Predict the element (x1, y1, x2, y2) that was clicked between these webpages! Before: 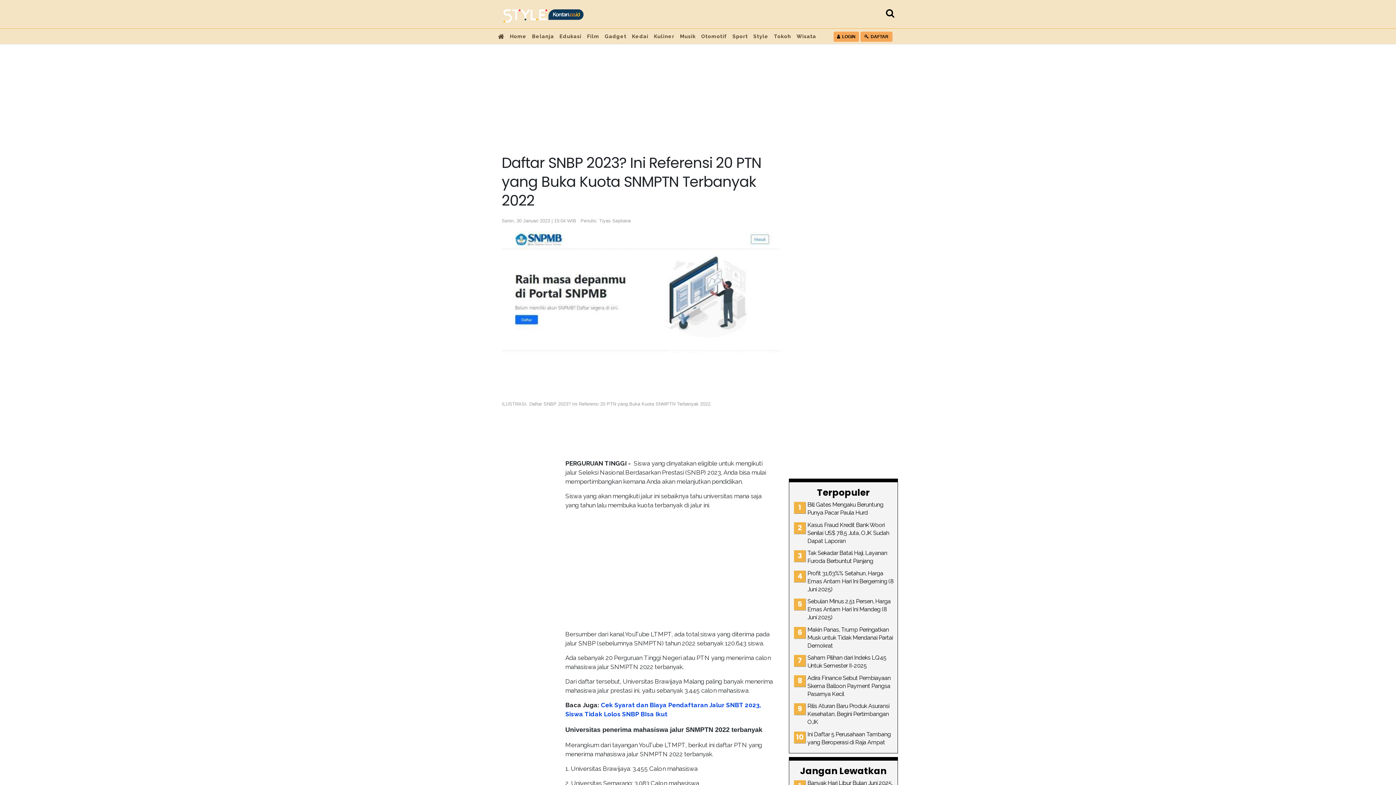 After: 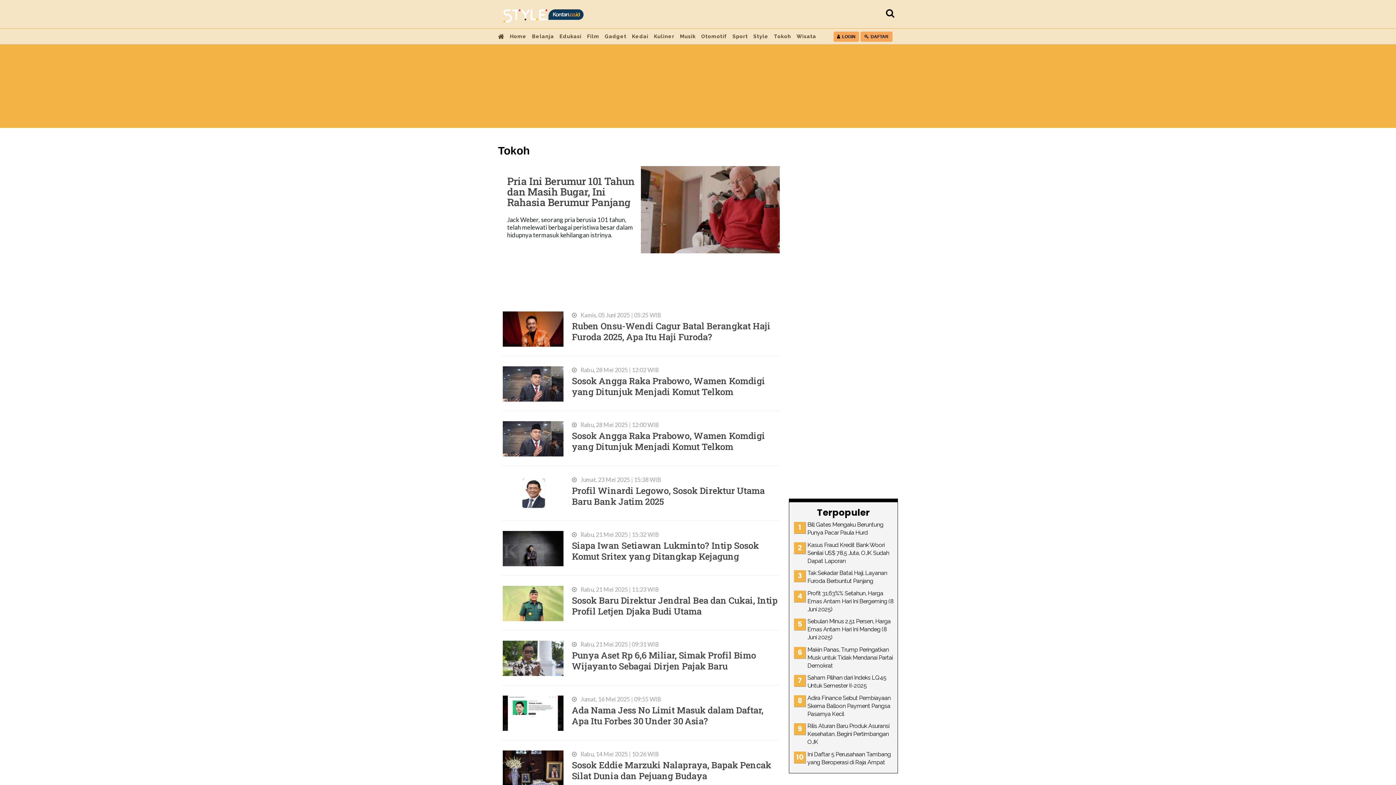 Action: label: Tokoh bbox: (774, 33, 791, 39)